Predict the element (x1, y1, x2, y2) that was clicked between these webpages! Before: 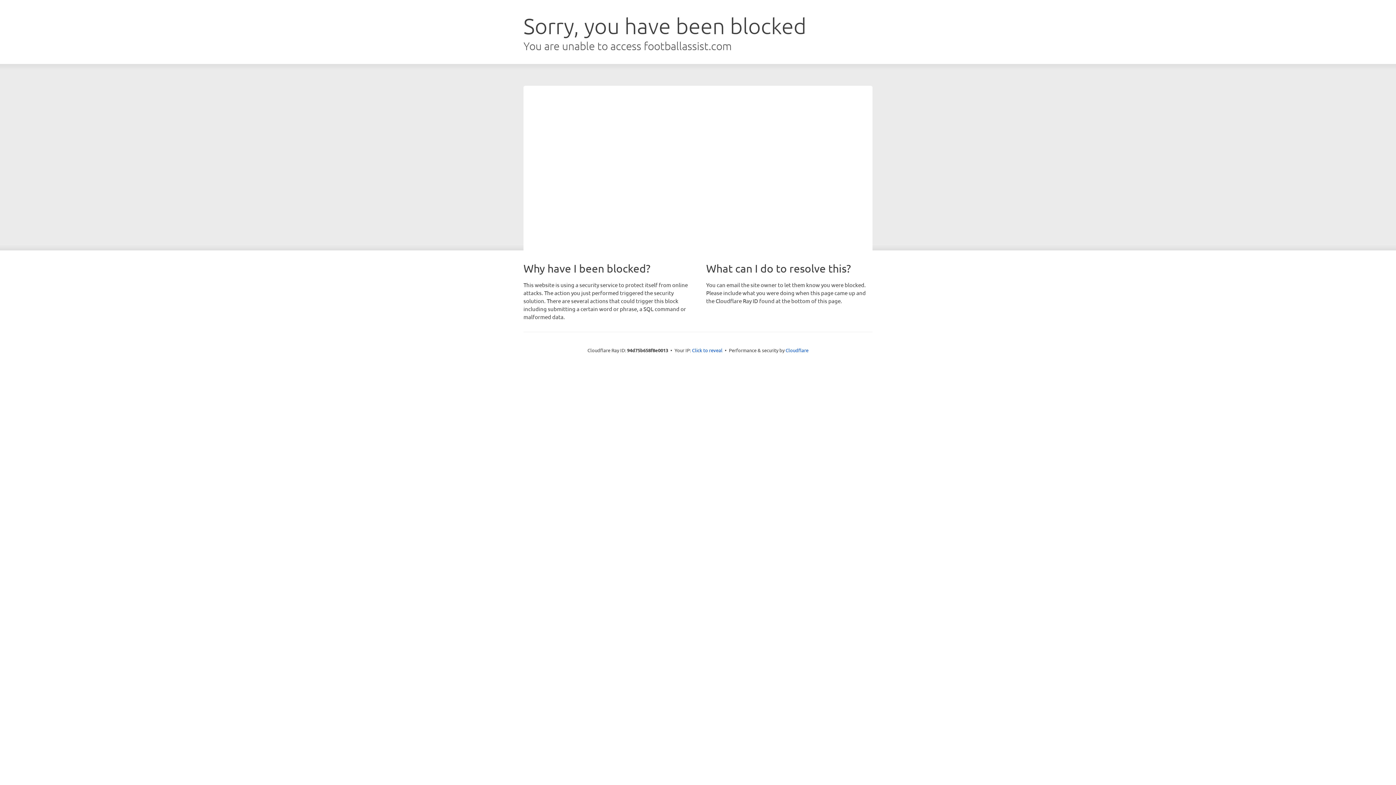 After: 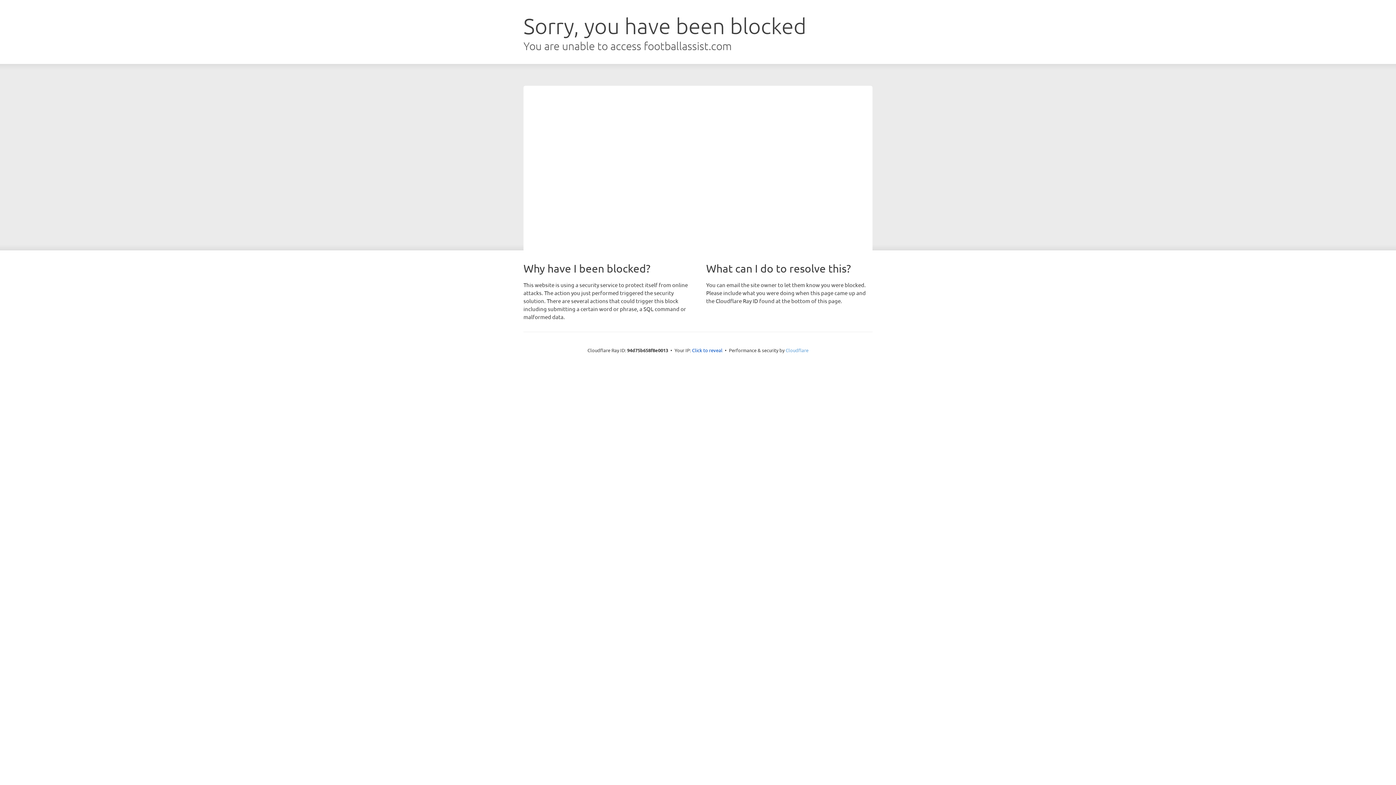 Action: label: Cloudflare bbox: (785, 347, 808, 353)